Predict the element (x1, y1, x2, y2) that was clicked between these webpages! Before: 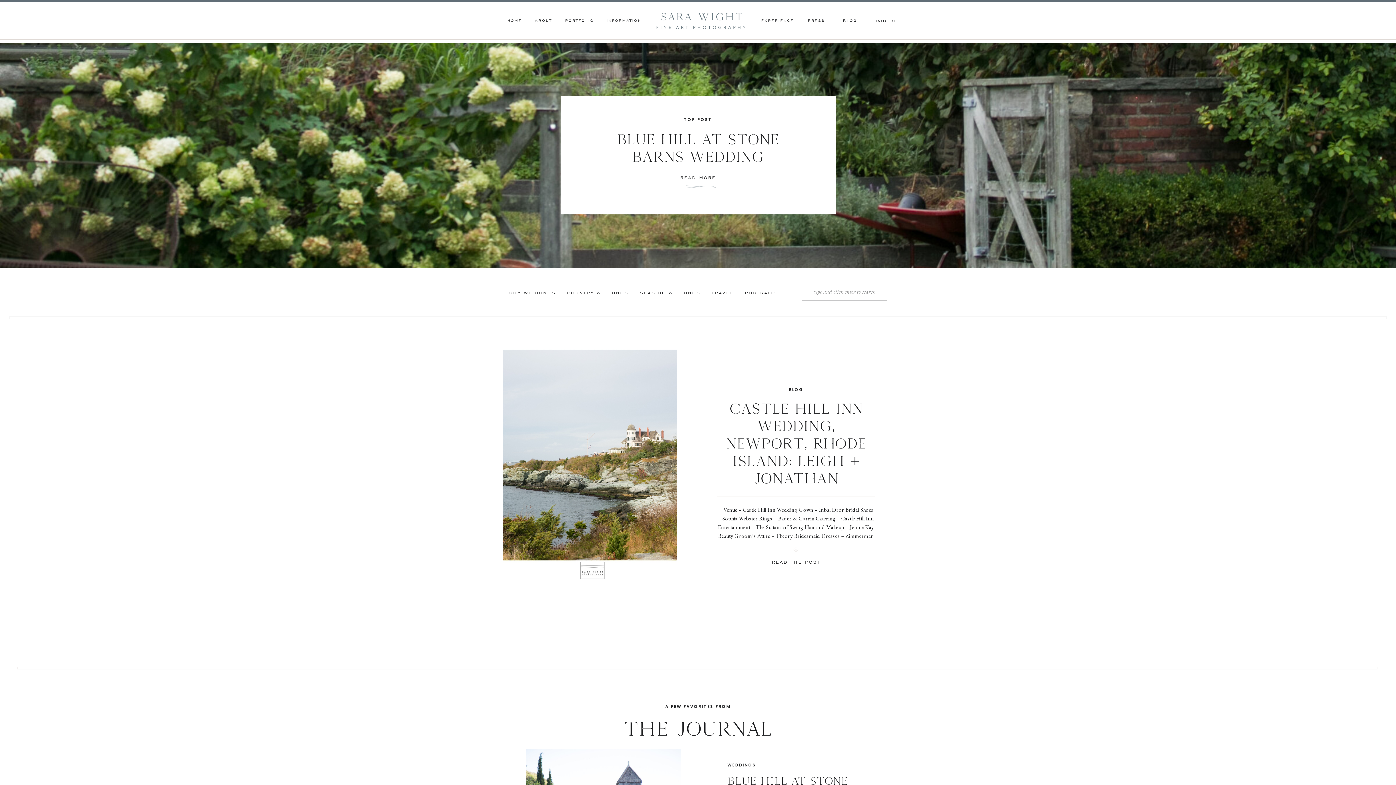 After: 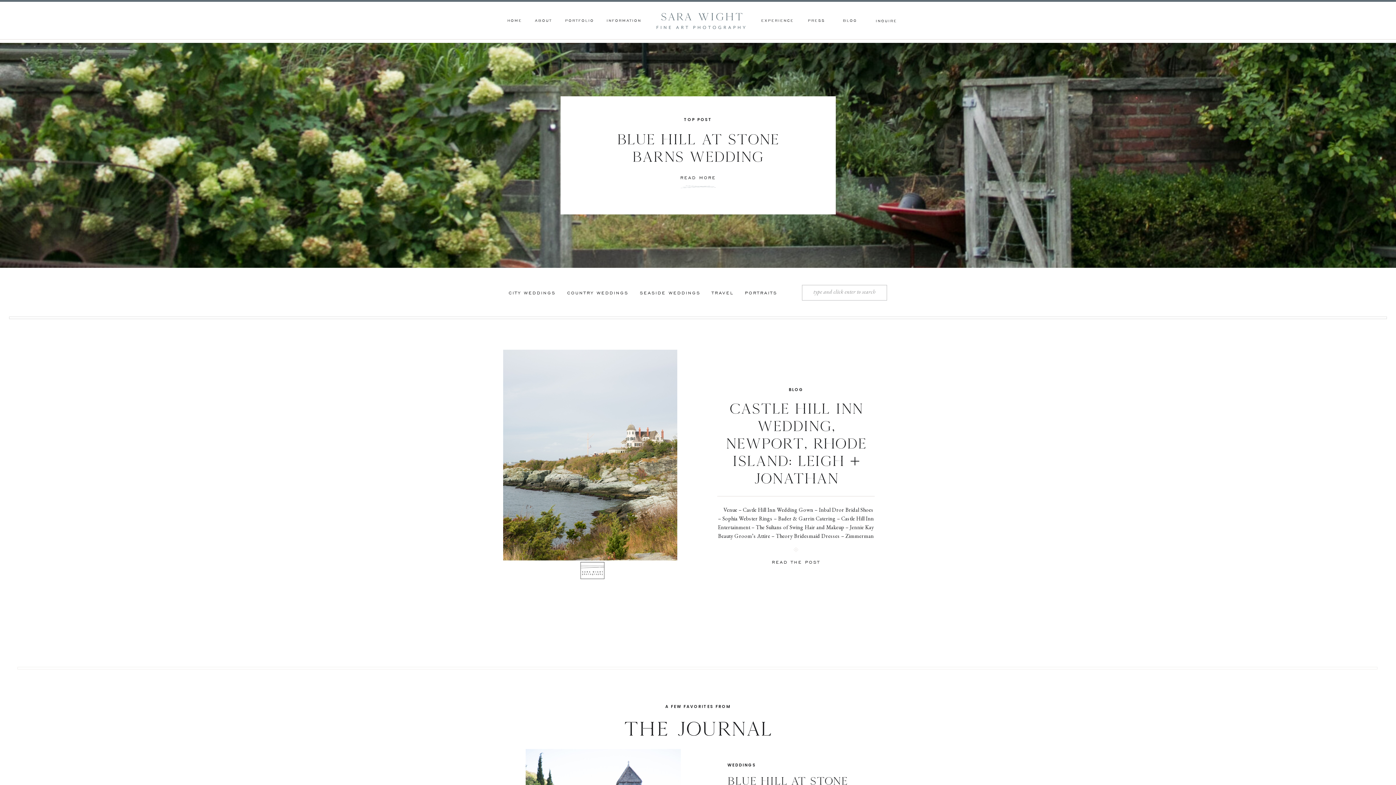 Action: label: BLOG bbox: (837, 18, 862, 24)